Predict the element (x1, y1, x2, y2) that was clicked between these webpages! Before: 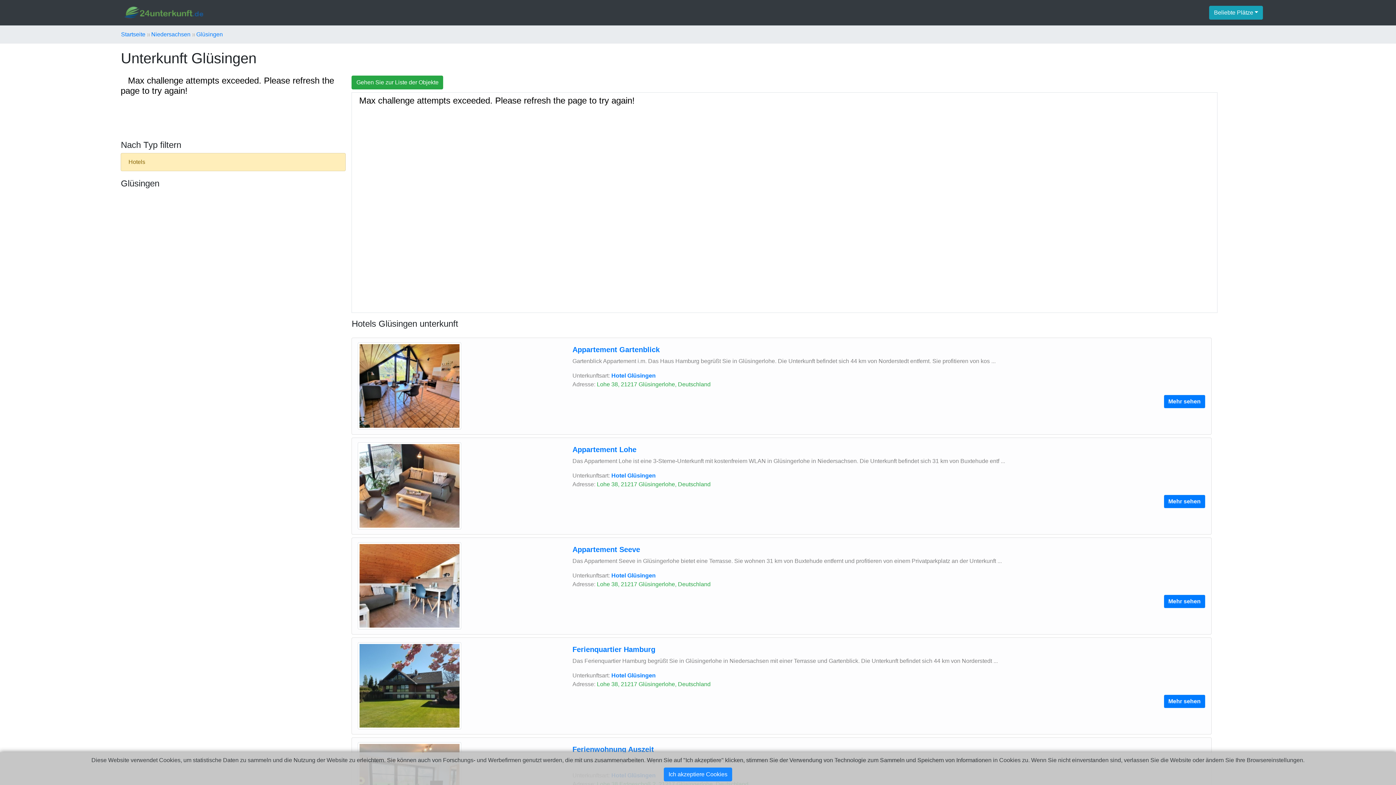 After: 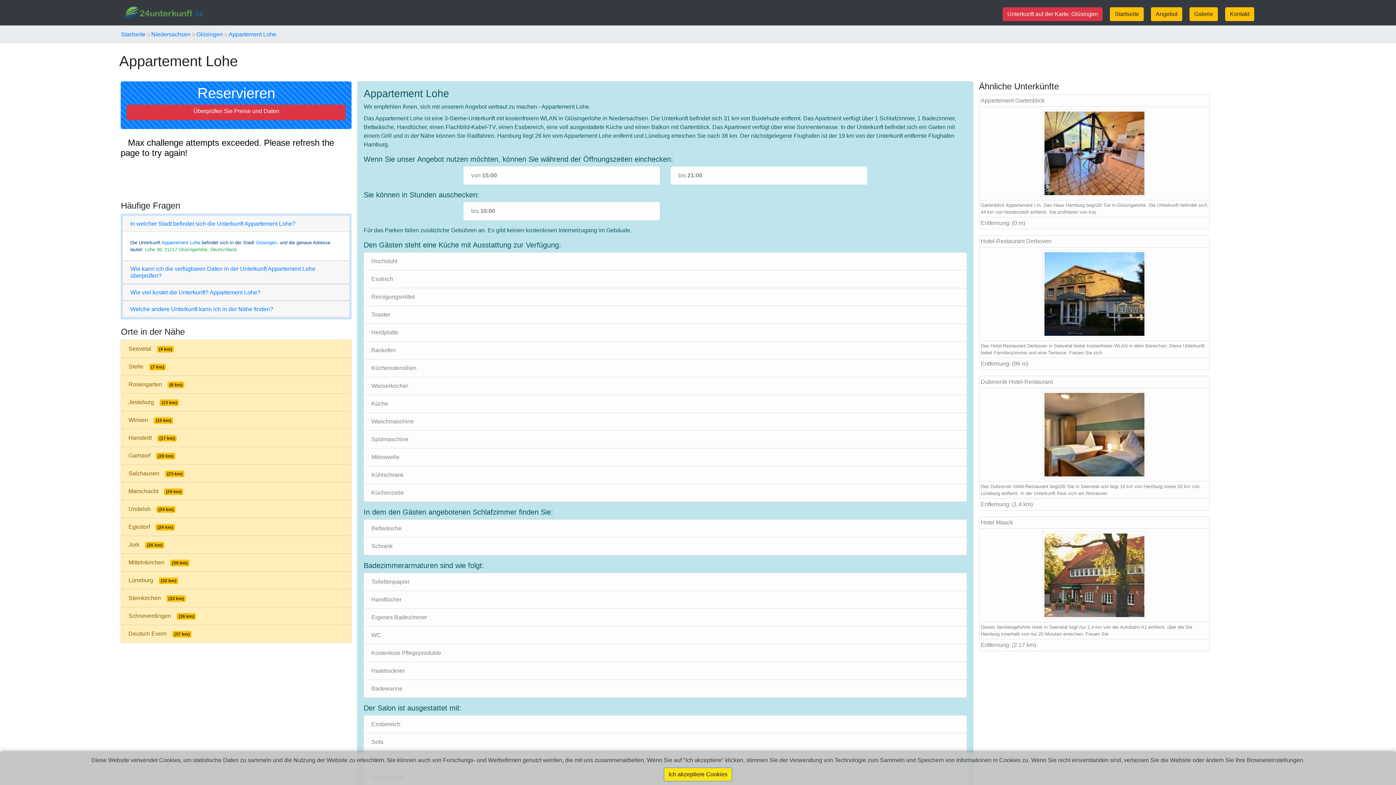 Action: label: Mehr sehen bbox: (1163, 494, 1205, 508)